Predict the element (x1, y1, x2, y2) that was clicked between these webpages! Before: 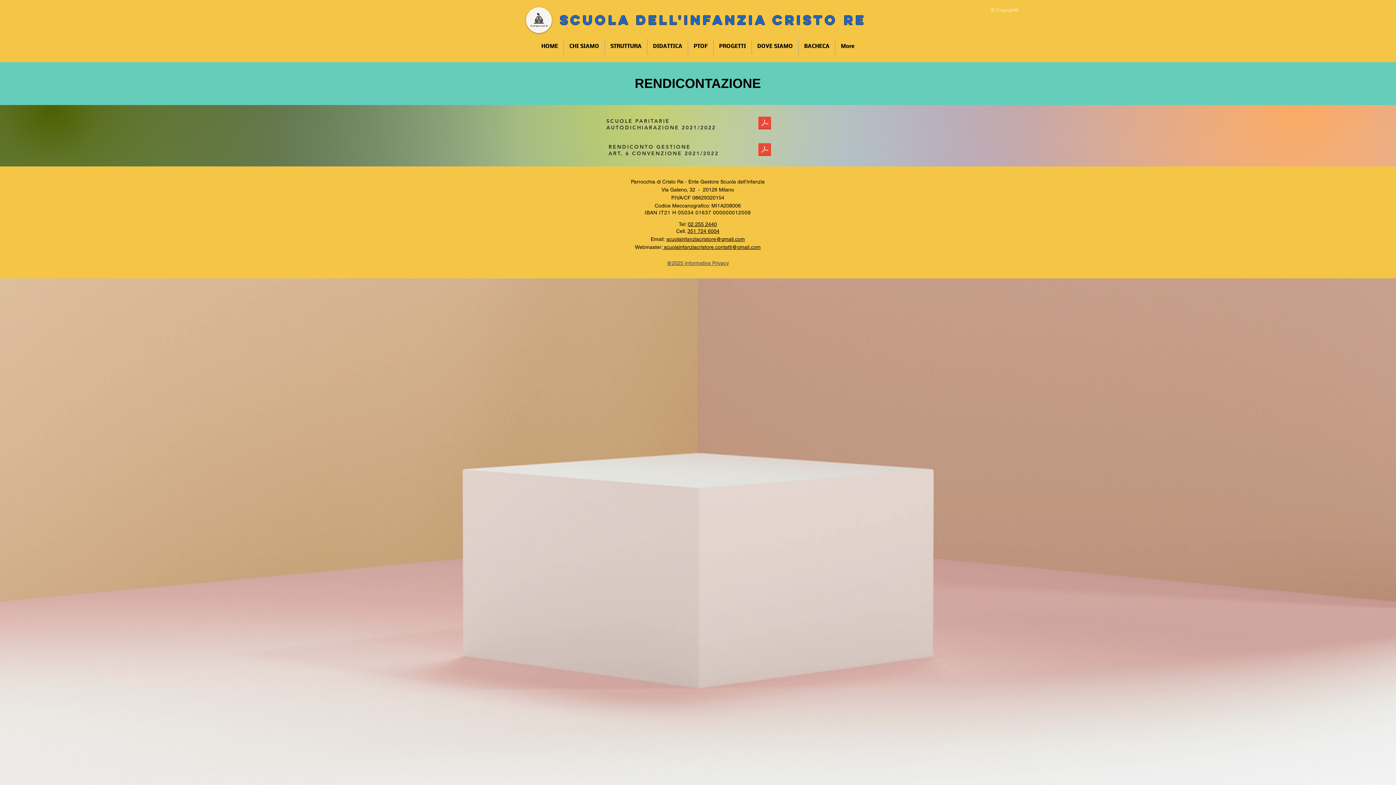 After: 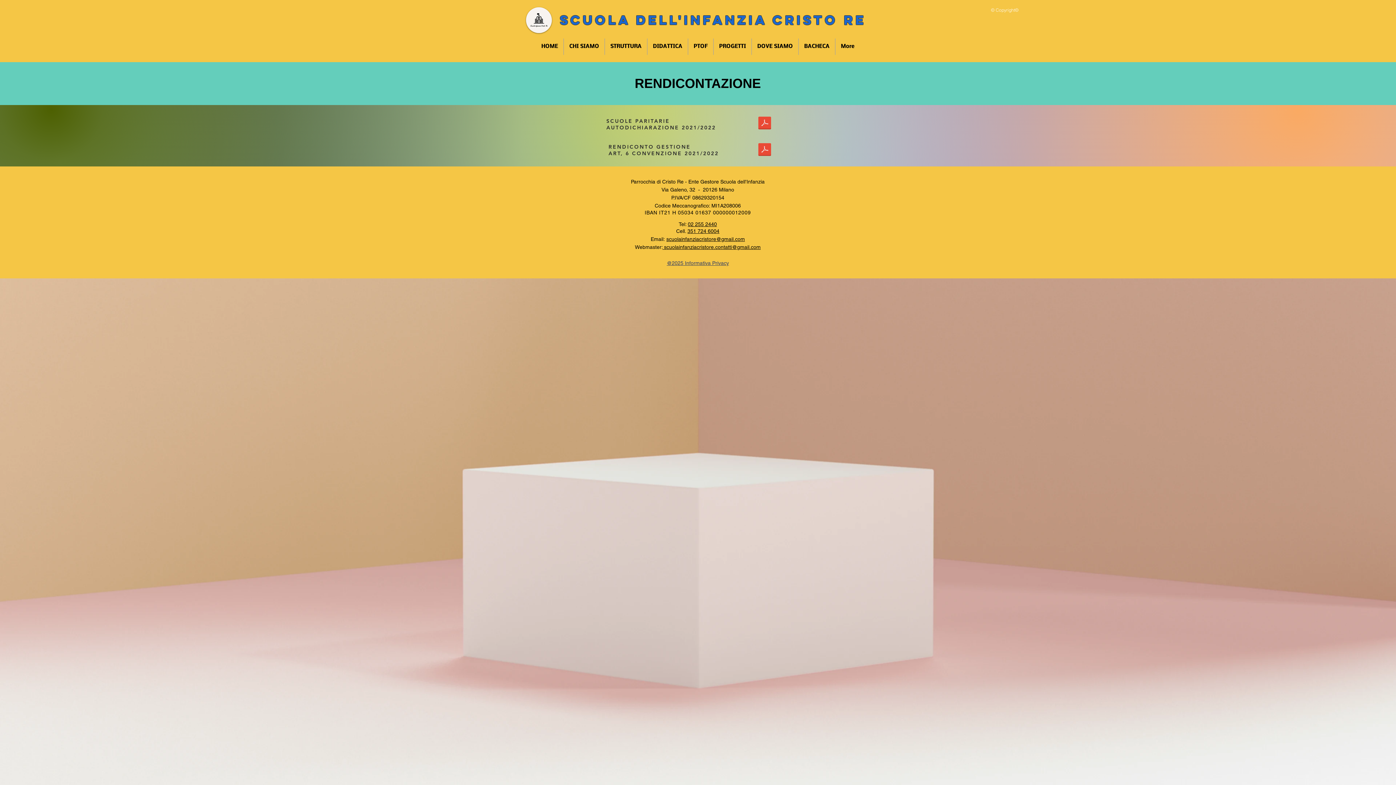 Action: bbox: (666, 260, 729, 266) label: @2025 Informativa Privacy